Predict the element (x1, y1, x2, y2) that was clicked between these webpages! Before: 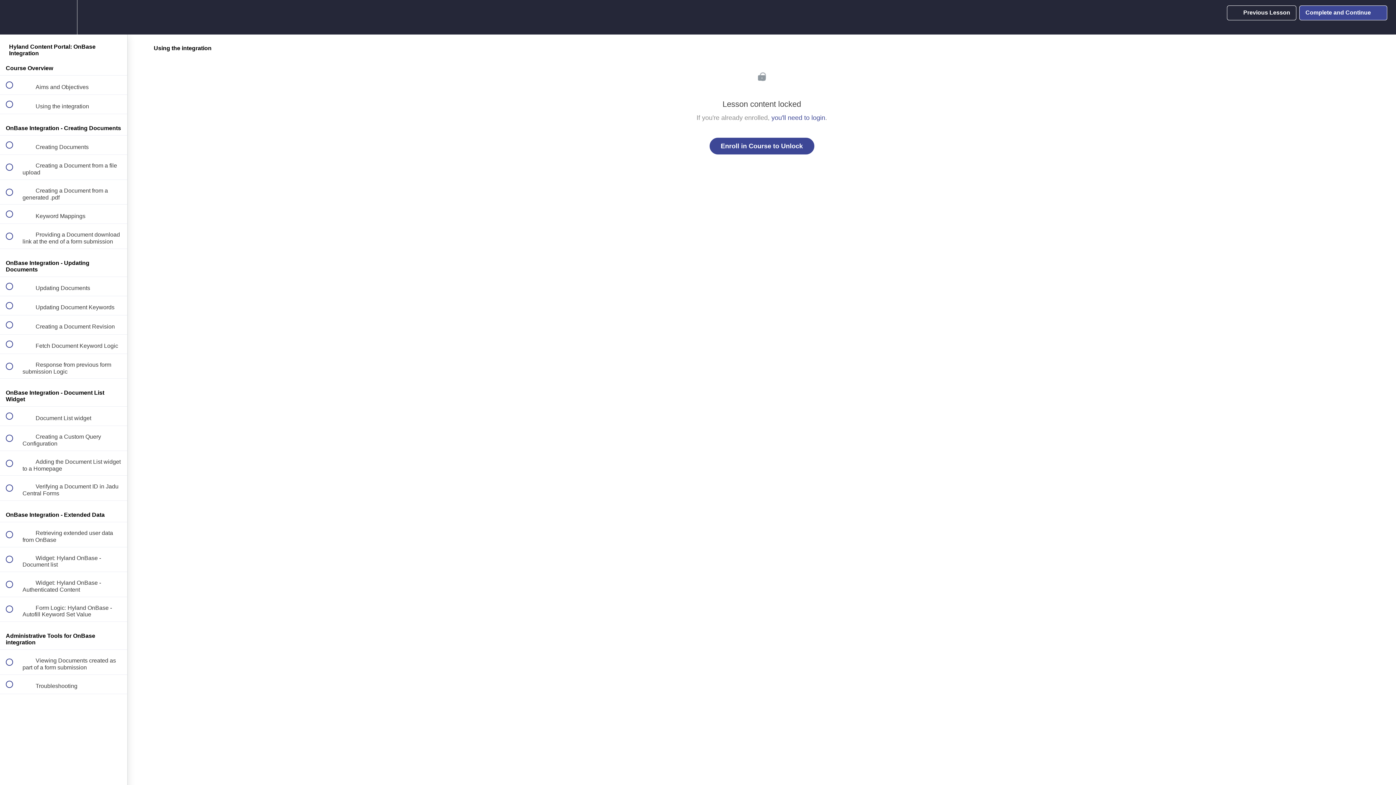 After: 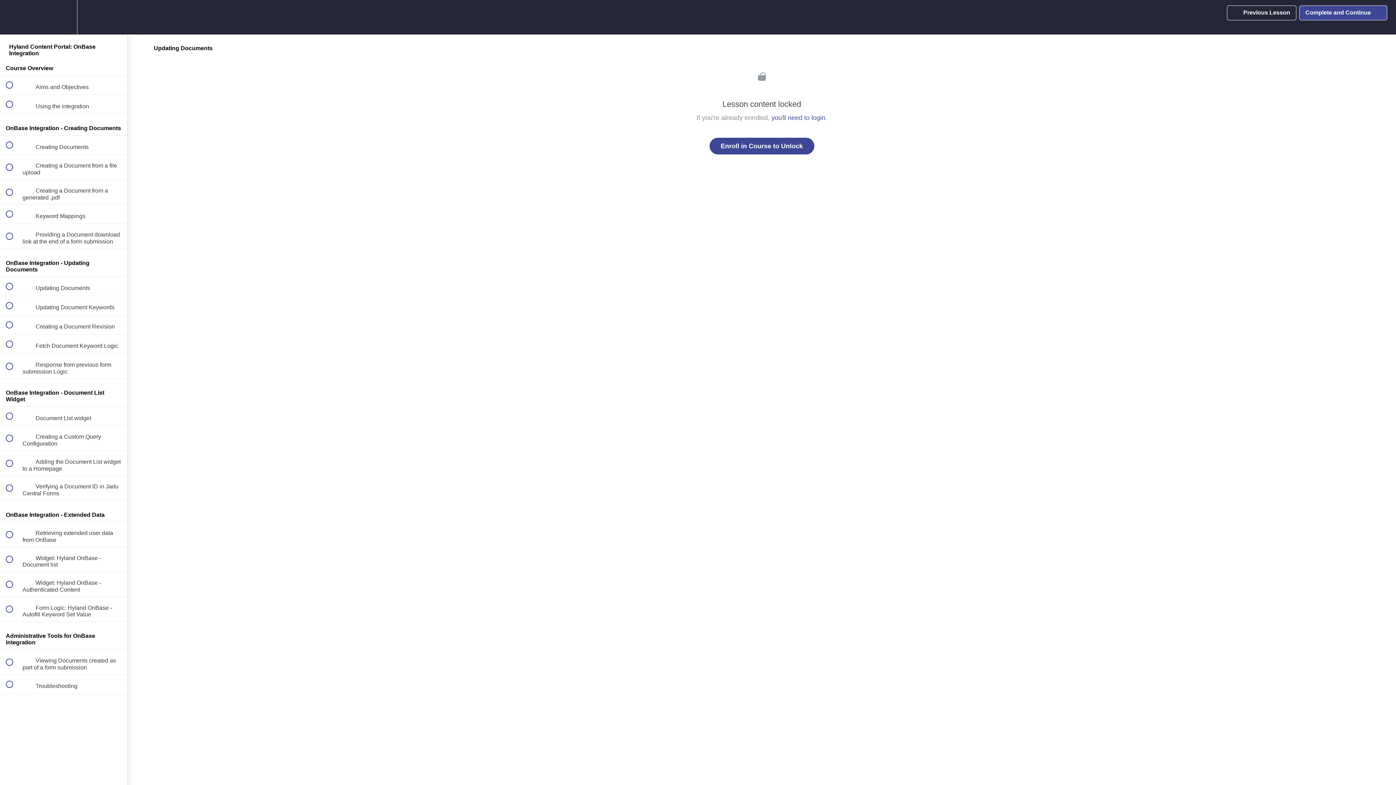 Action: bbox: (0, 277, 127, 295) label:  
 Updating Documents